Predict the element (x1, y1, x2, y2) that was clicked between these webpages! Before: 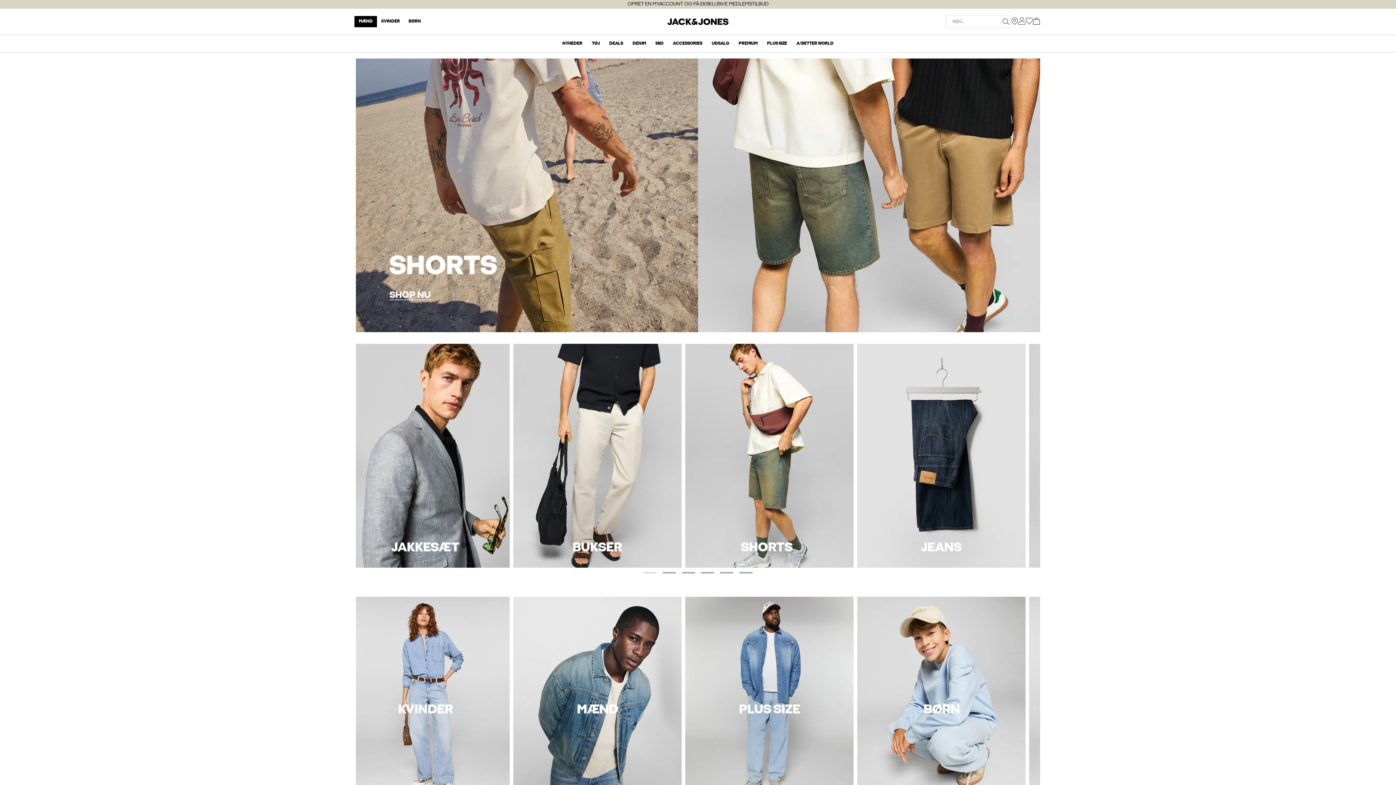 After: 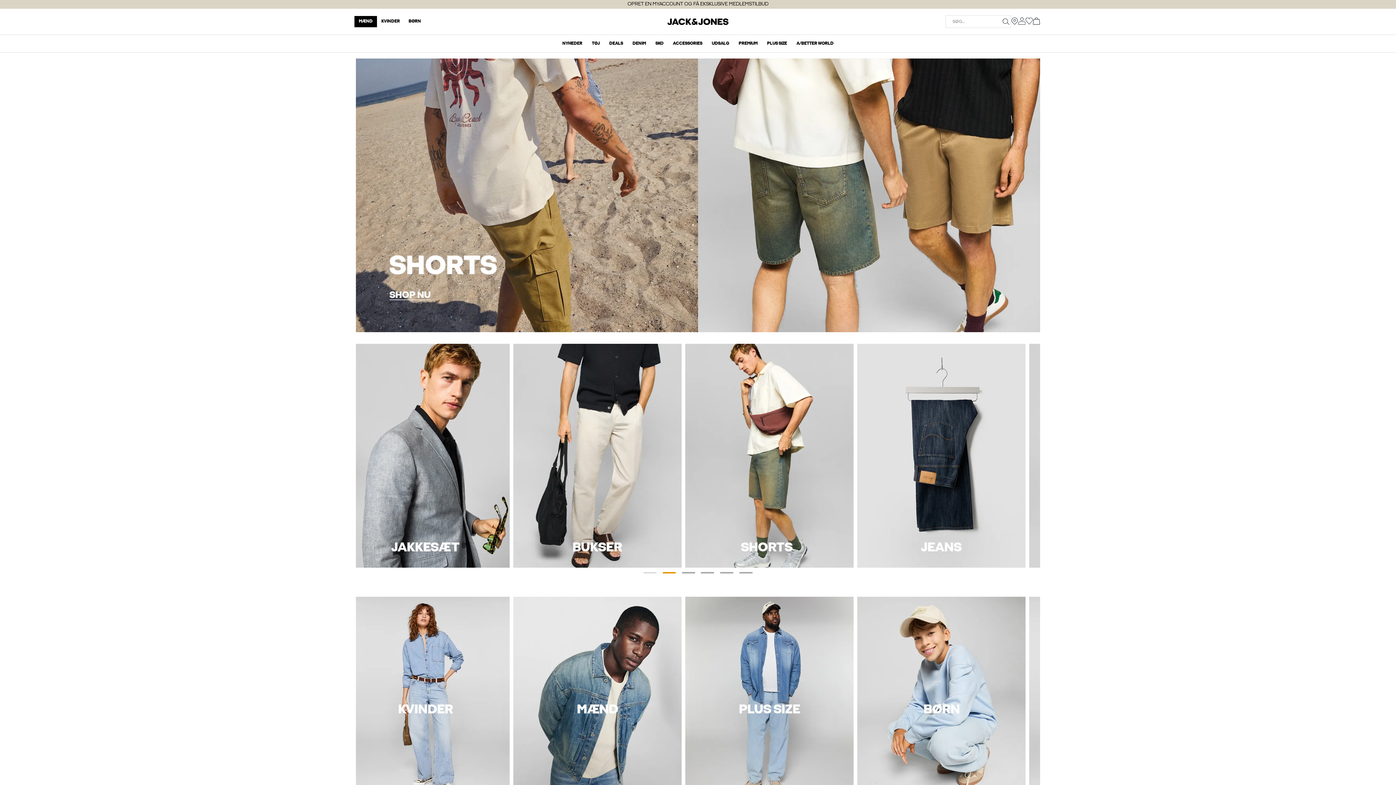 Action: bbox: (662, 572, 675, 573) label: Gå til slide 2